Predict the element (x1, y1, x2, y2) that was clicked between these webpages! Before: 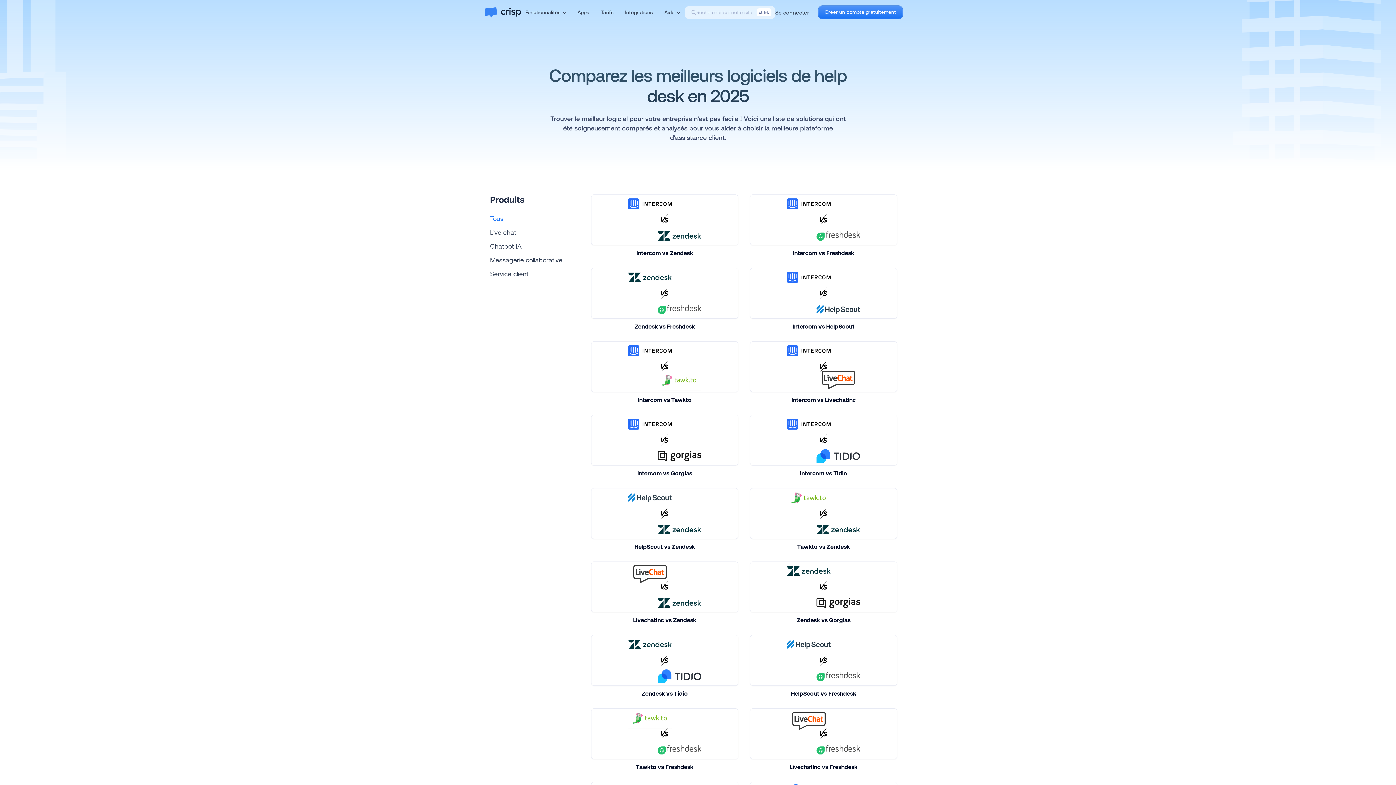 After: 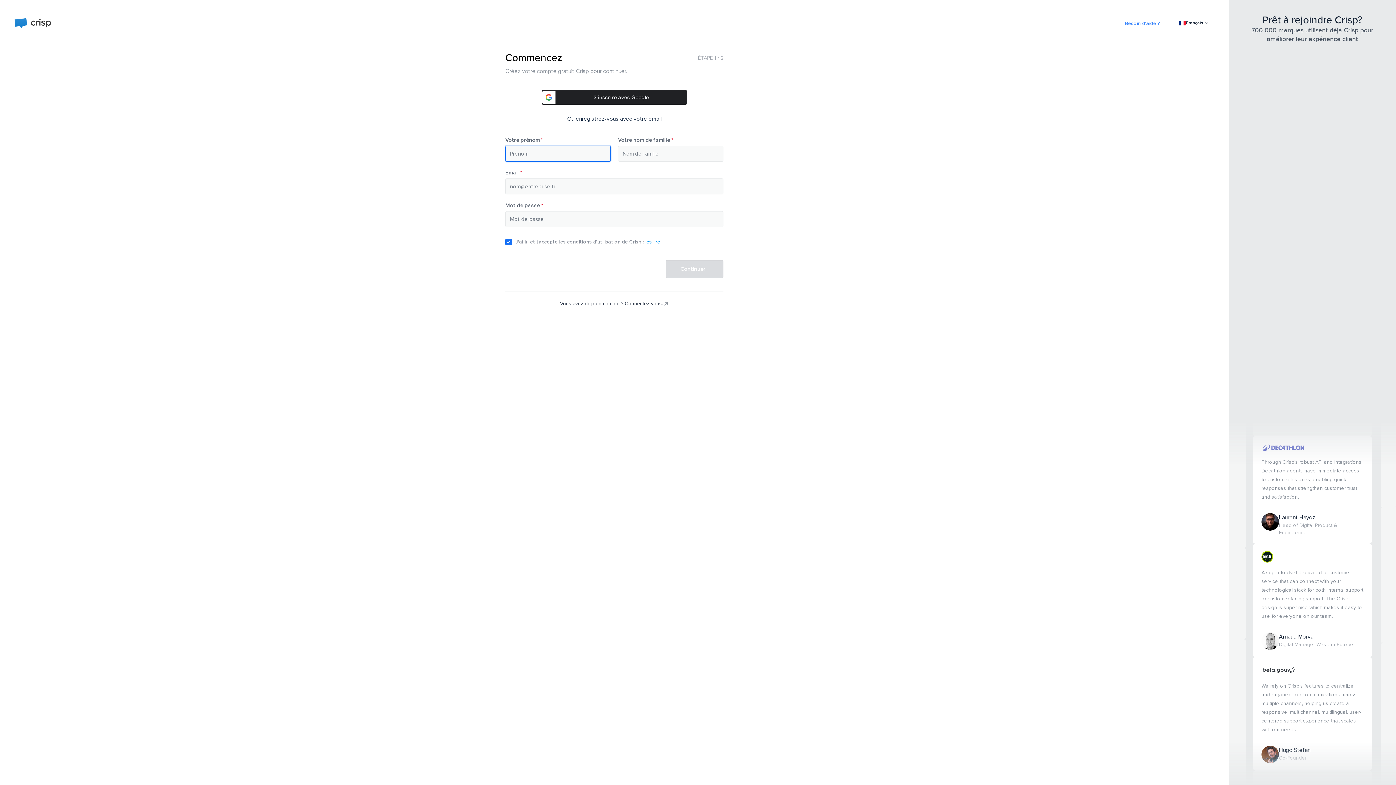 Action: bbox: (818, 5, 903, 19) label: Créer un compte gratuitement